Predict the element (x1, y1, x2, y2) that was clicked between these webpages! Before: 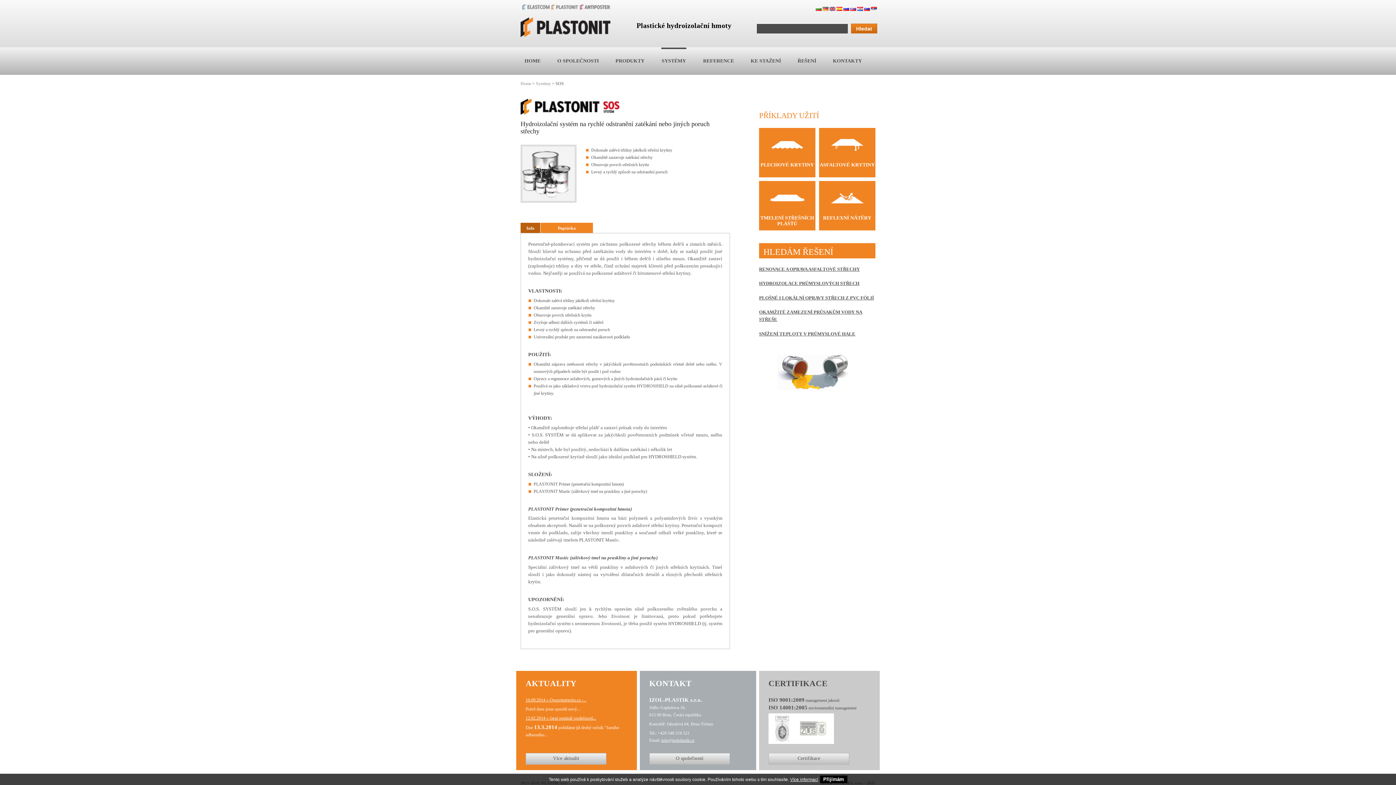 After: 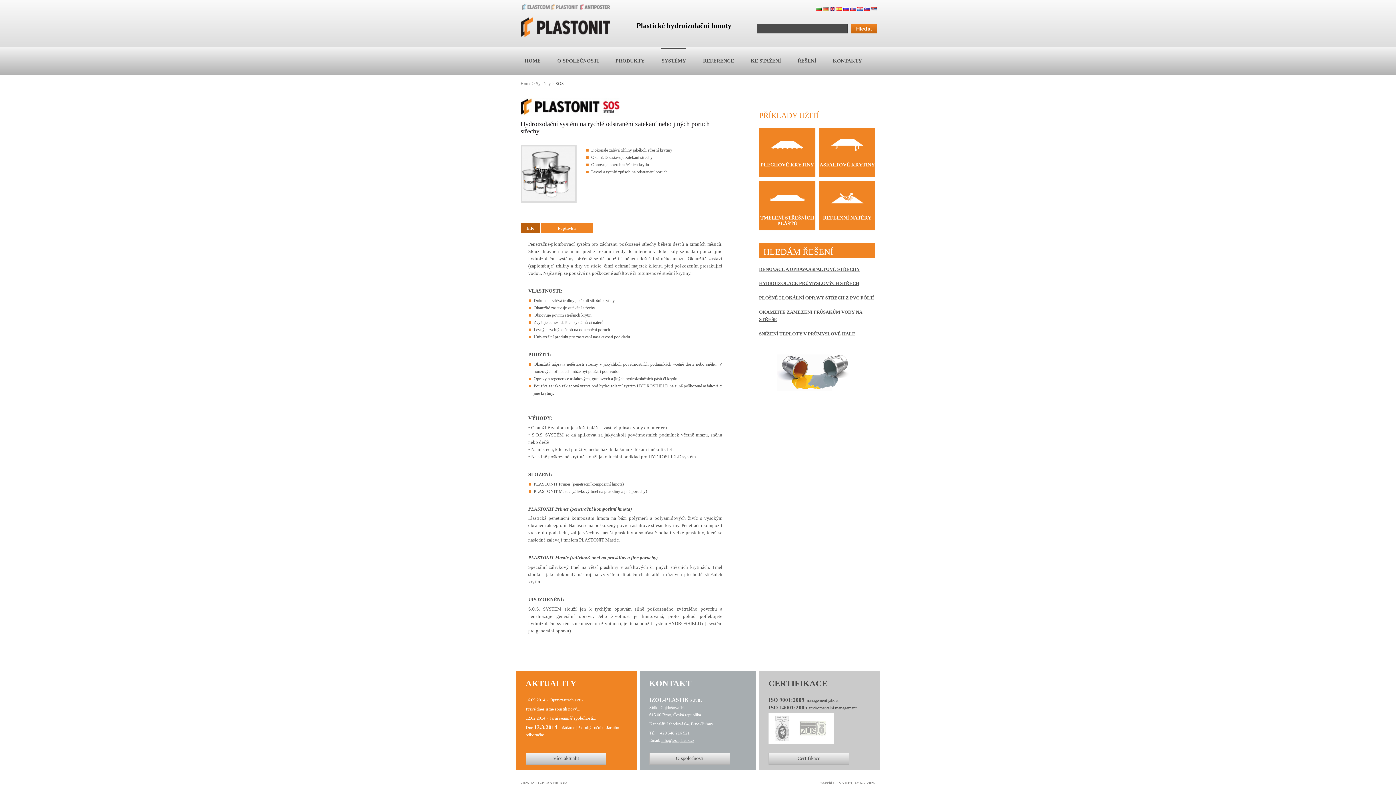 Action: bbox: (820, 776, 847, 783) label: Přijímám